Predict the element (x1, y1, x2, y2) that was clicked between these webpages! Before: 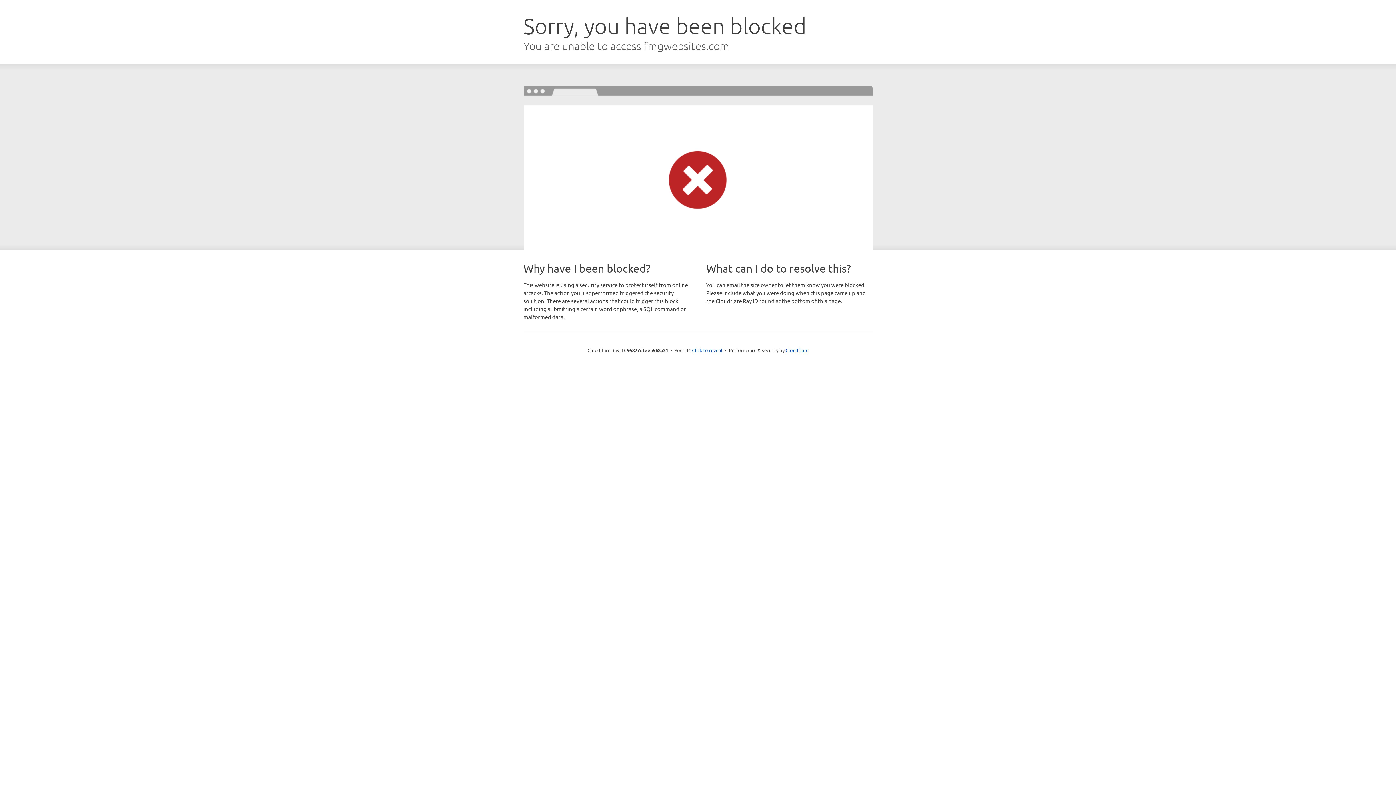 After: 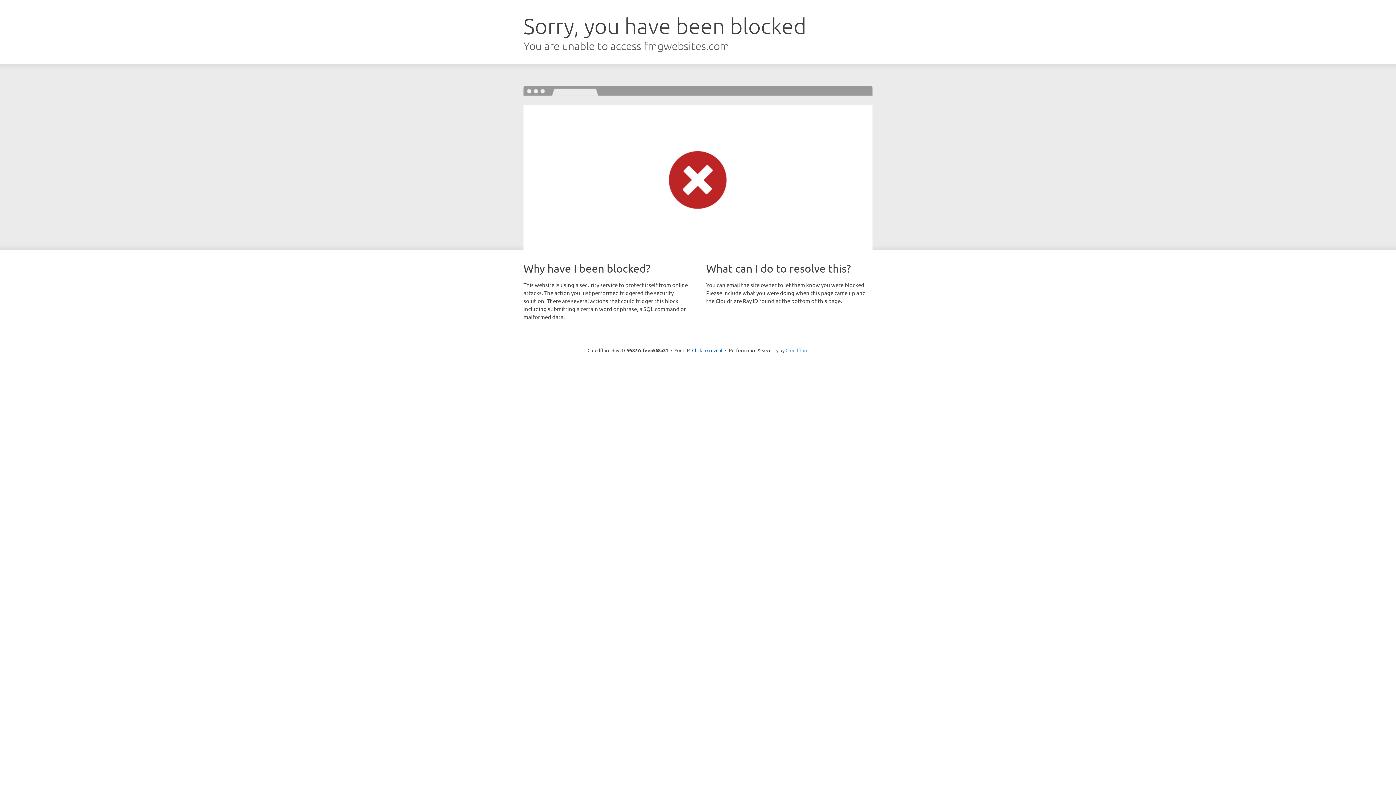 Action: label: Cloudflare bbox: (785, 347, 808, 353)